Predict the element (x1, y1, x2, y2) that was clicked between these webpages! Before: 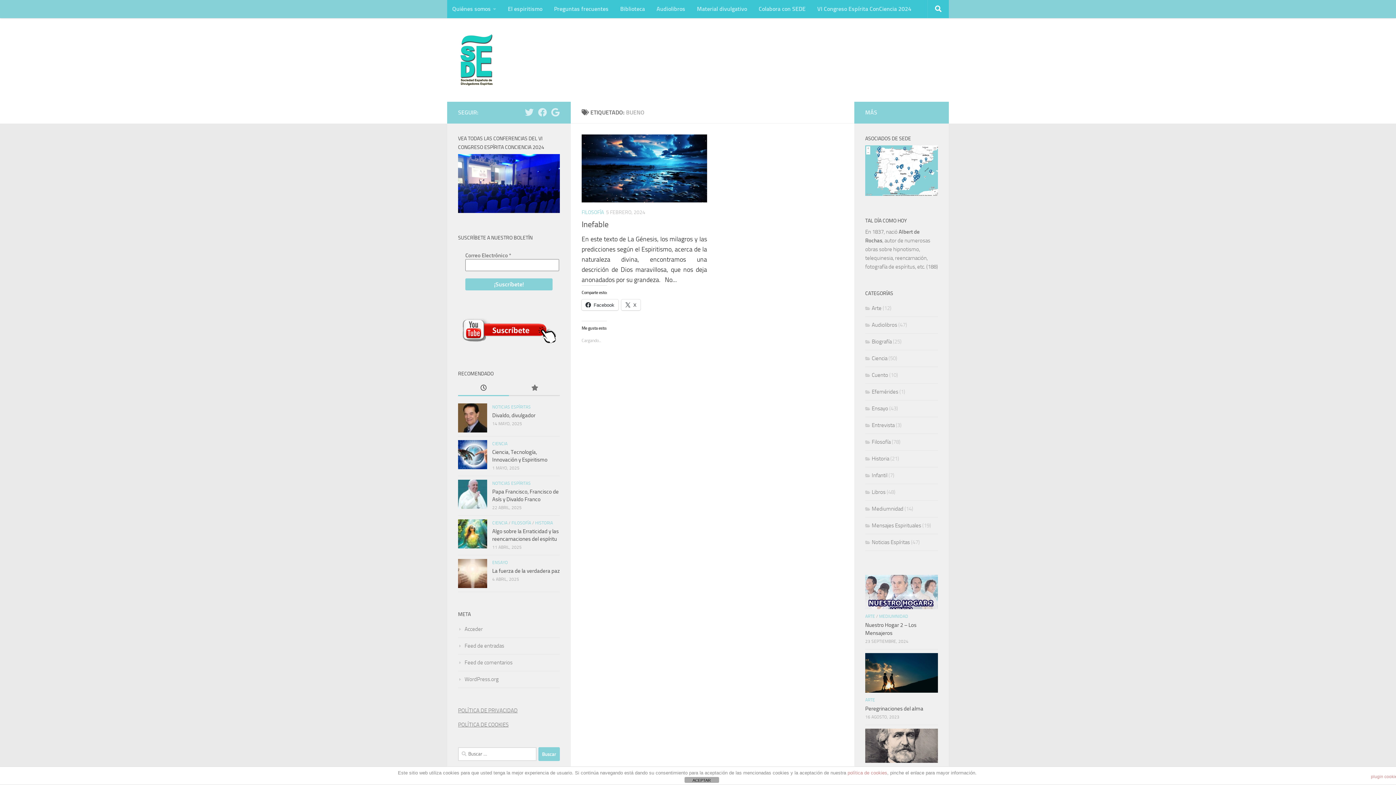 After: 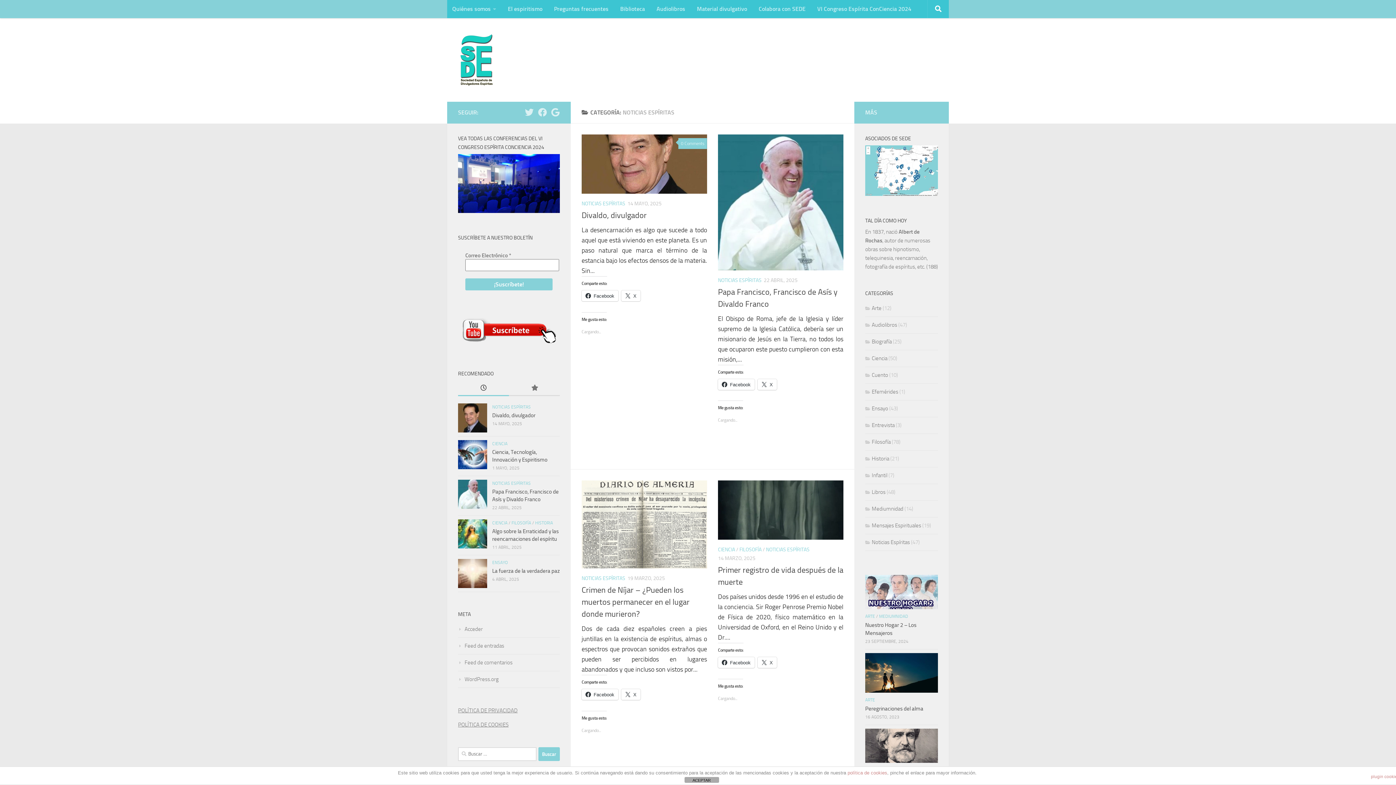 Action: label: Noticias Espíritas bbox: (865, 539, 910, 545)